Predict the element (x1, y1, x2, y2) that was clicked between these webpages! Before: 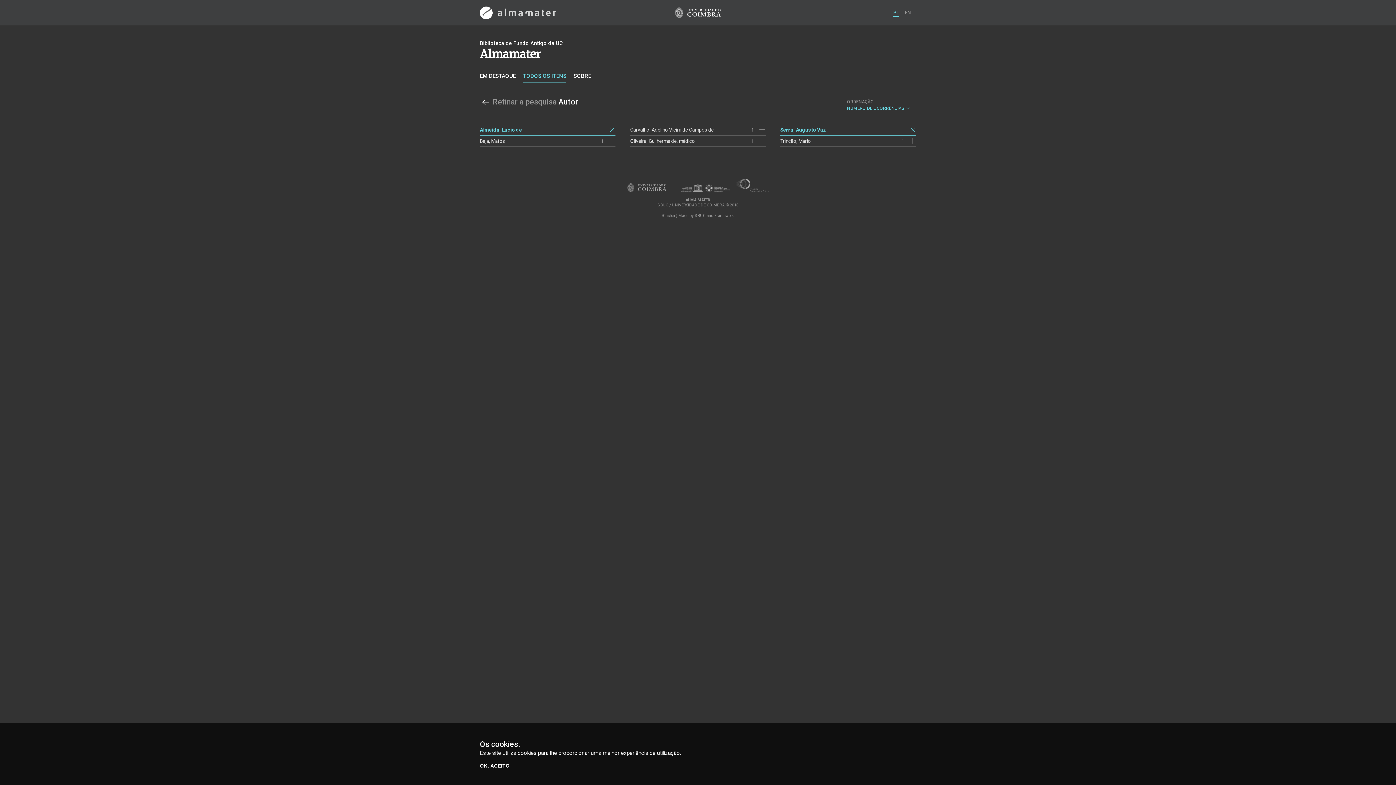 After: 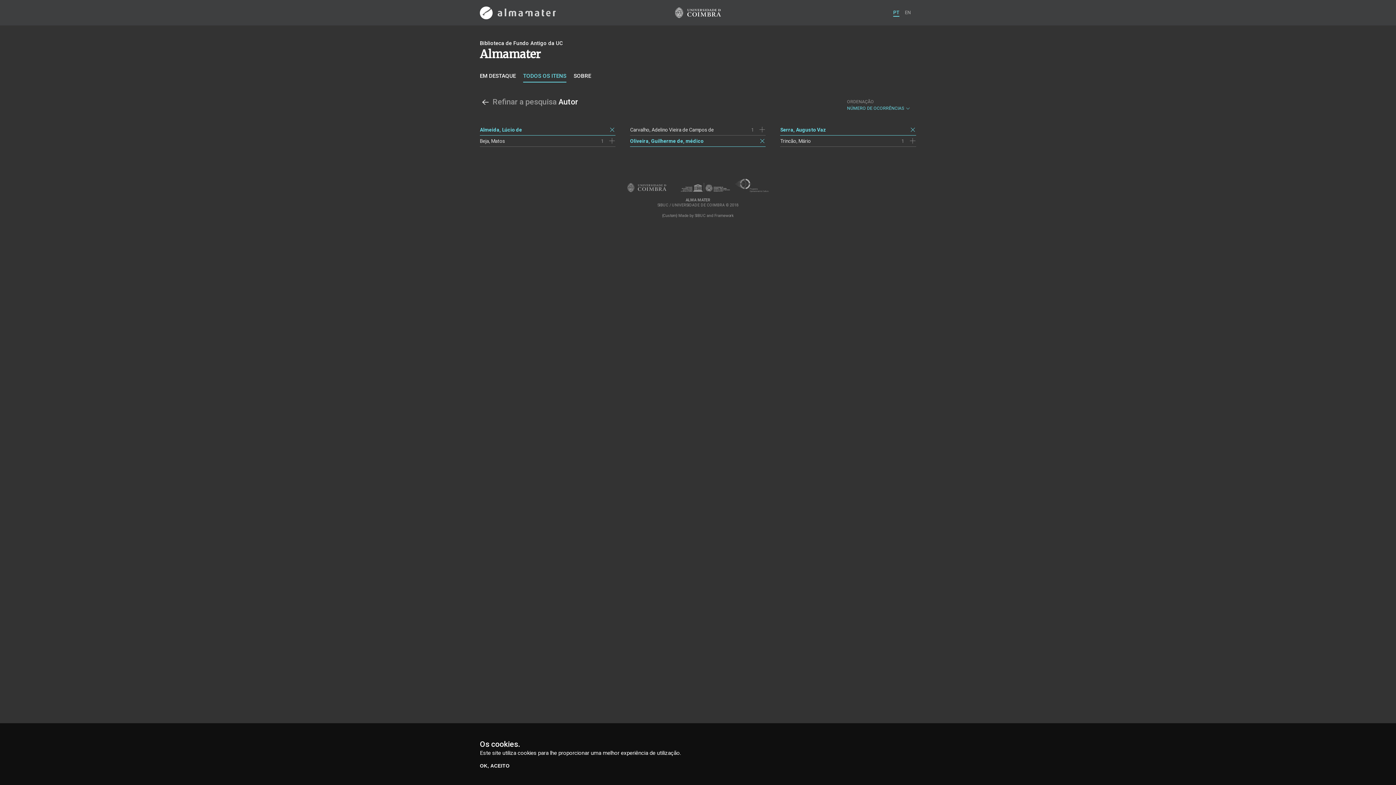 Action: bbox: (759, 137, 765, 144)